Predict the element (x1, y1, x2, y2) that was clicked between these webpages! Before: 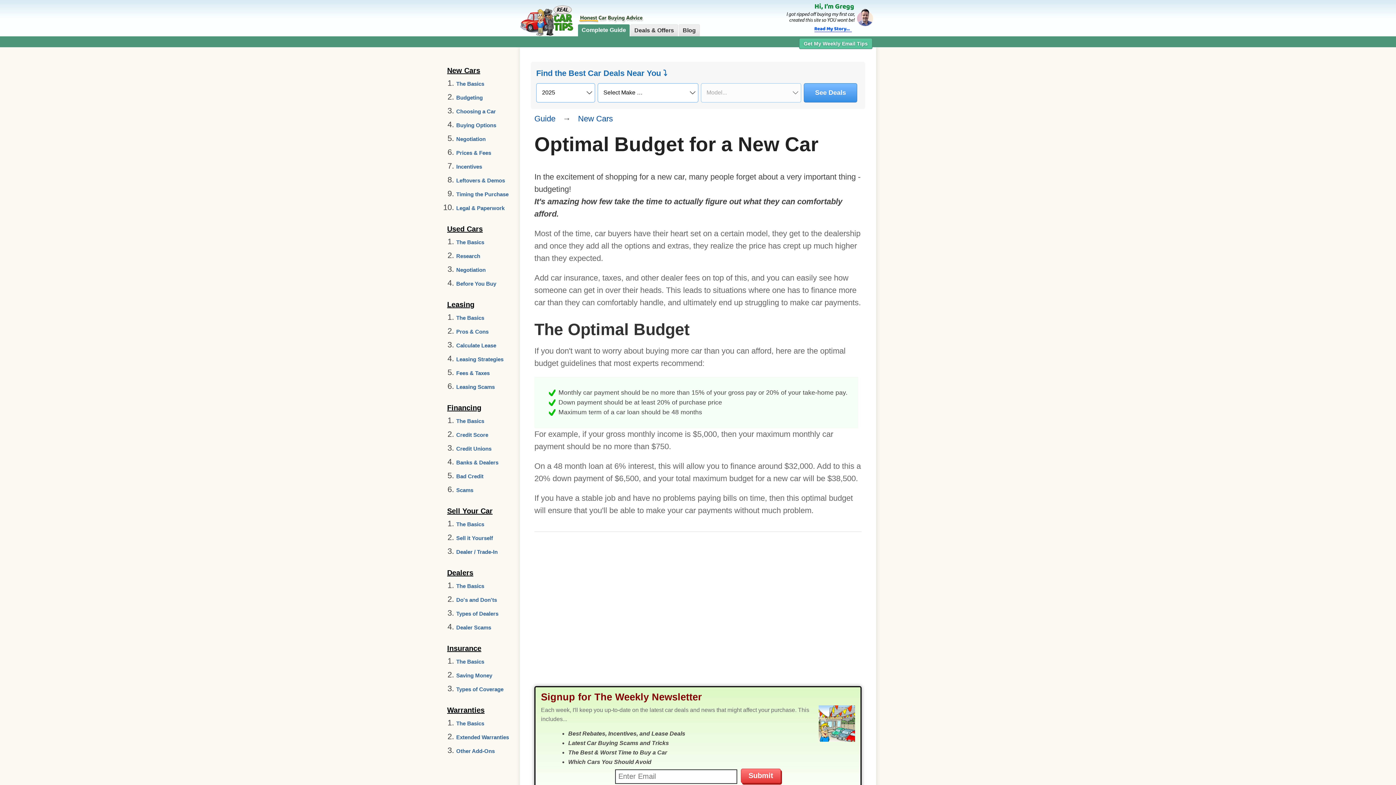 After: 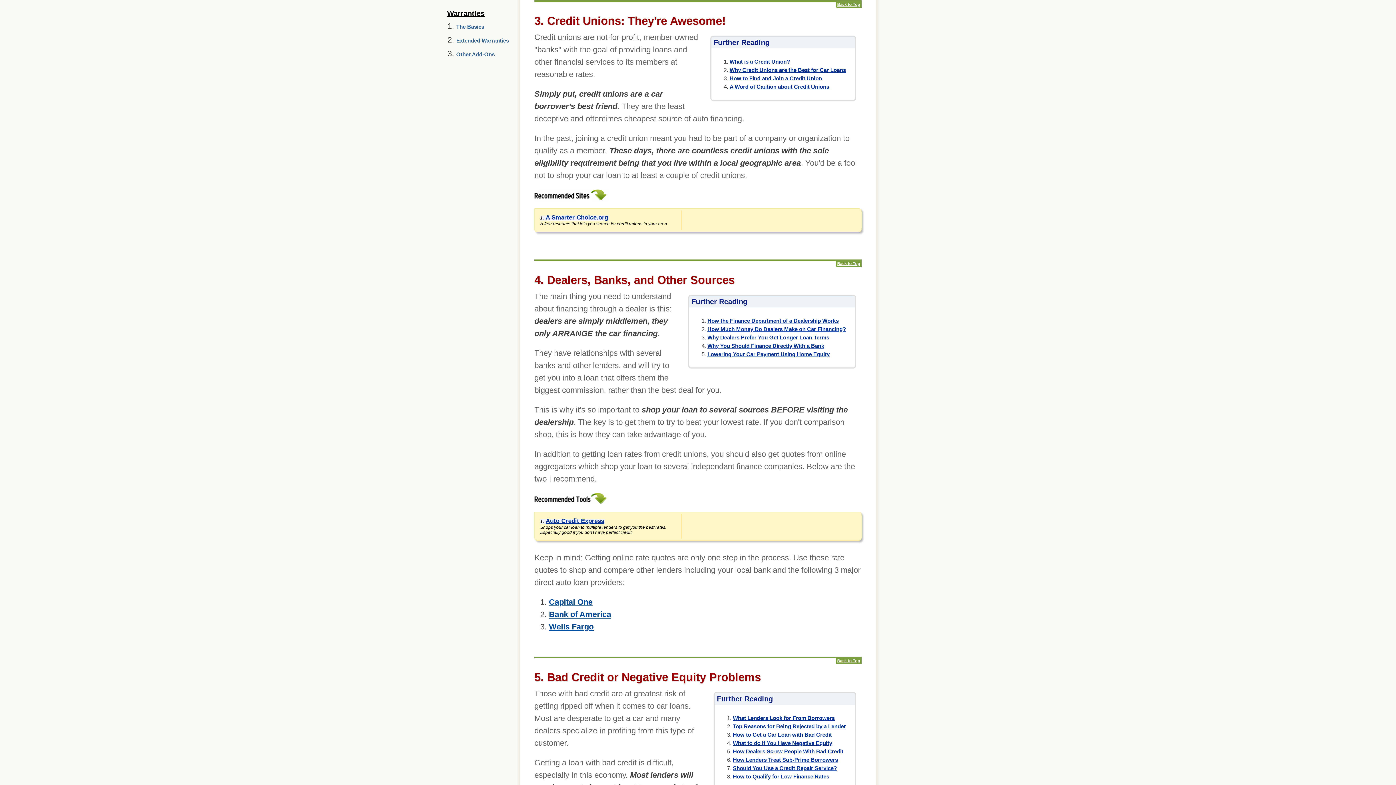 Action: label: Credit Unions bbox: (456, 445, 491, 451)